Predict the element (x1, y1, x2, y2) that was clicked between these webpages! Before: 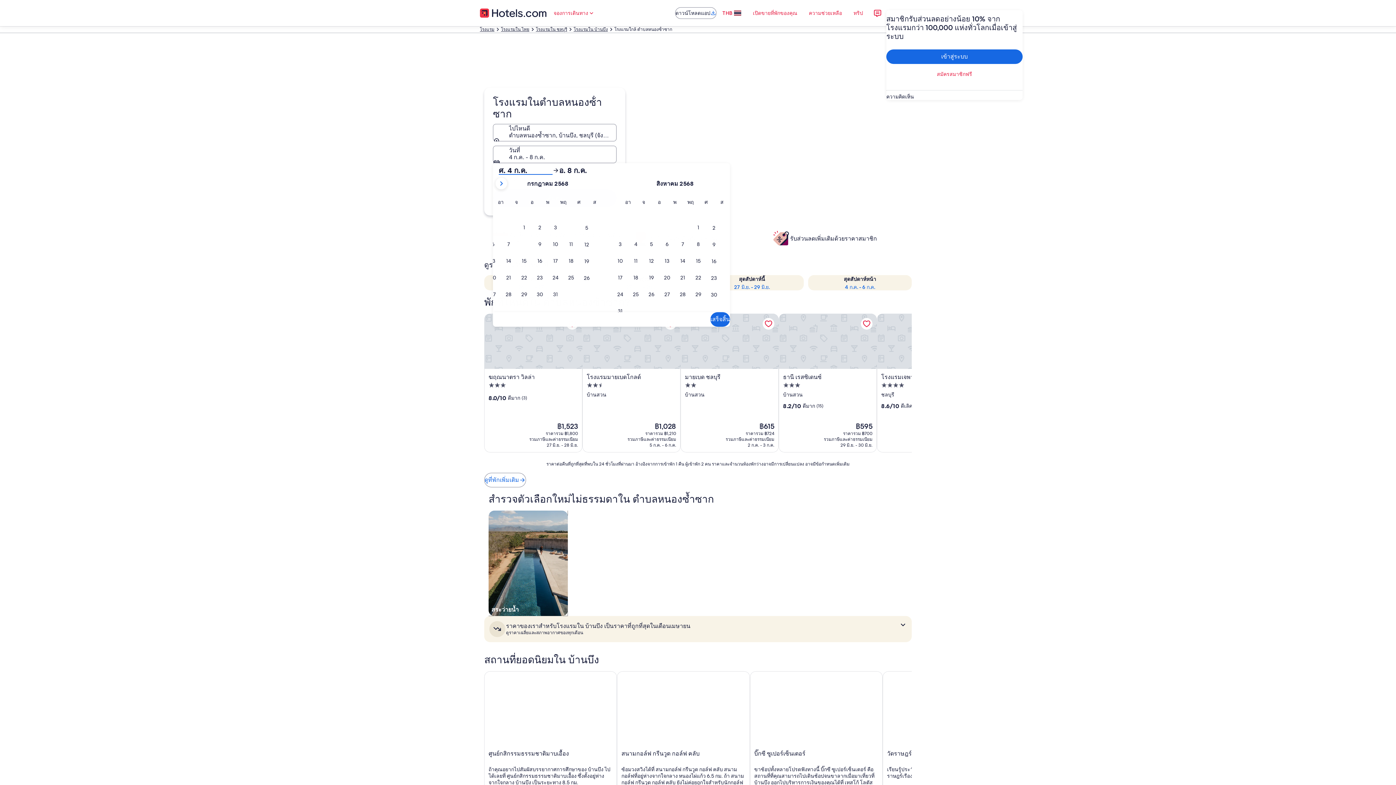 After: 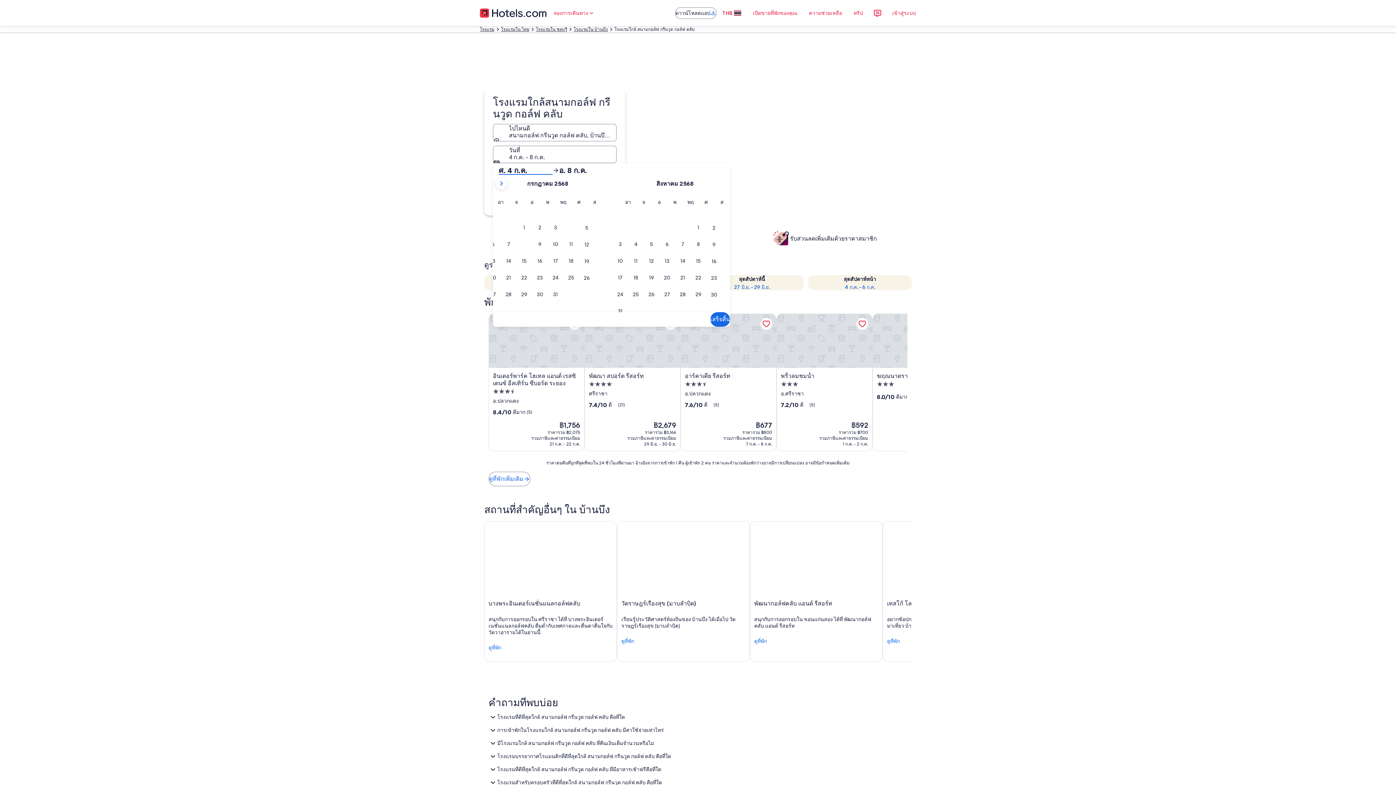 Action: bbox: (617, 671, 750, 825) label: สนามกอล์ฟ กรีนวูด กอล์ฟ คลับ